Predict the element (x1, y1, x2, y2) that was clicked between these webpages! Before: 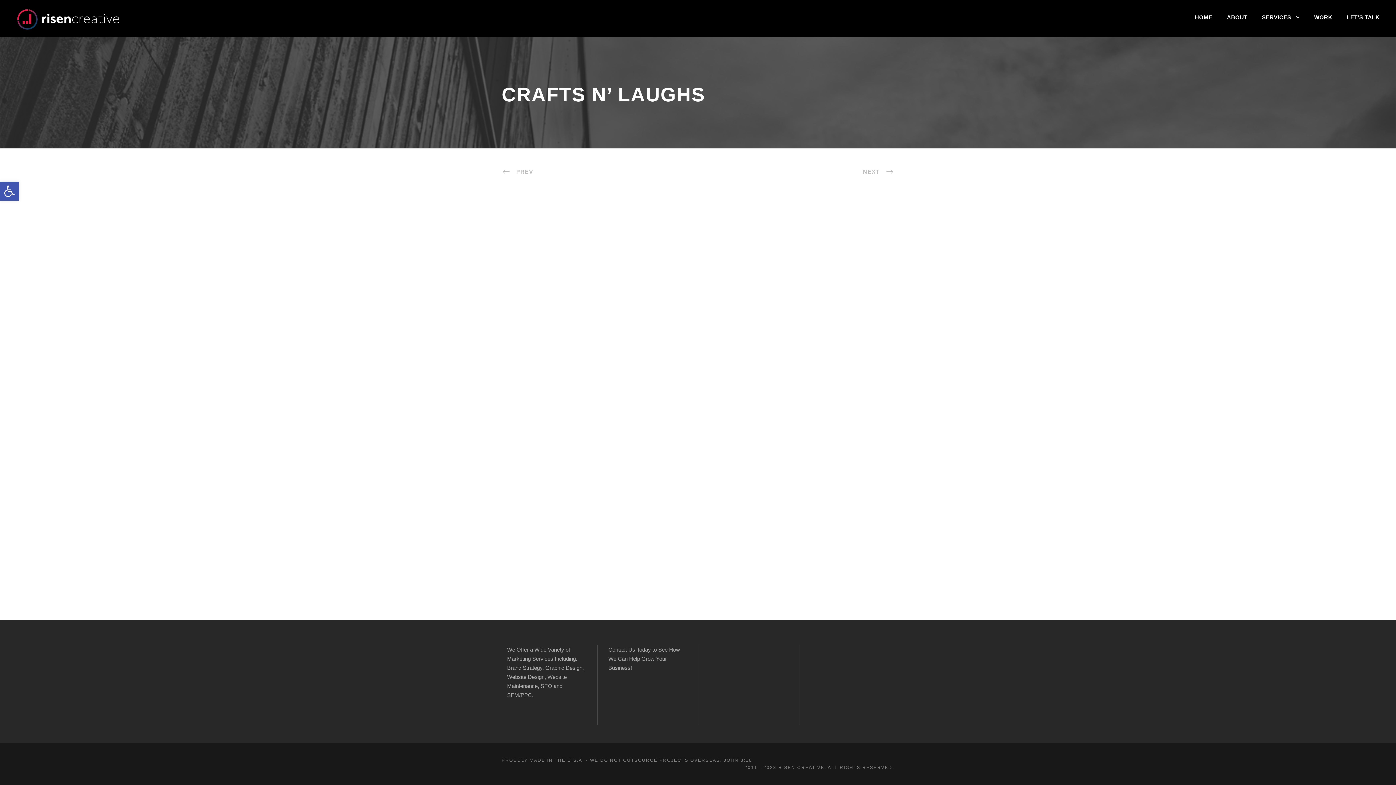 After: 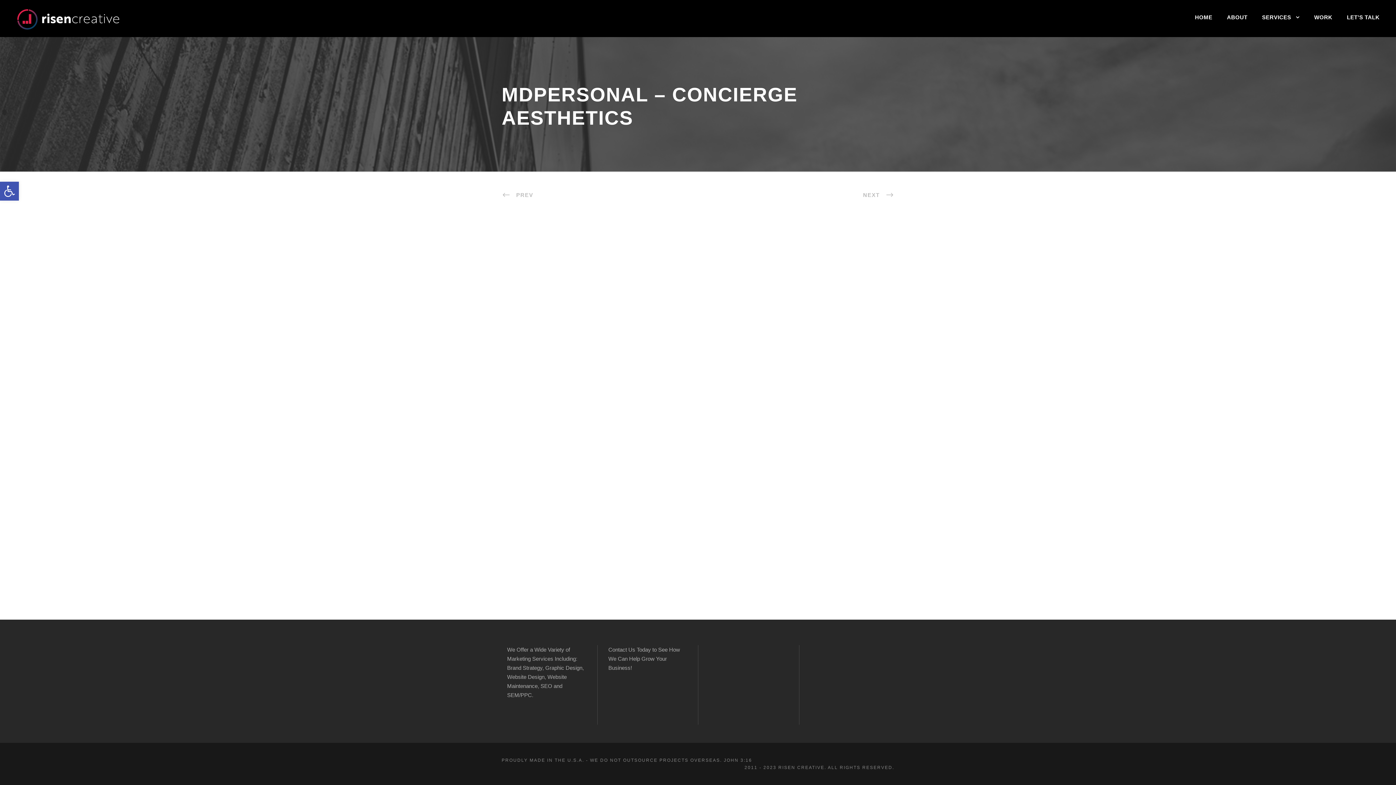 Action: bbox: (863, 167, 894, 175) label: NEXT